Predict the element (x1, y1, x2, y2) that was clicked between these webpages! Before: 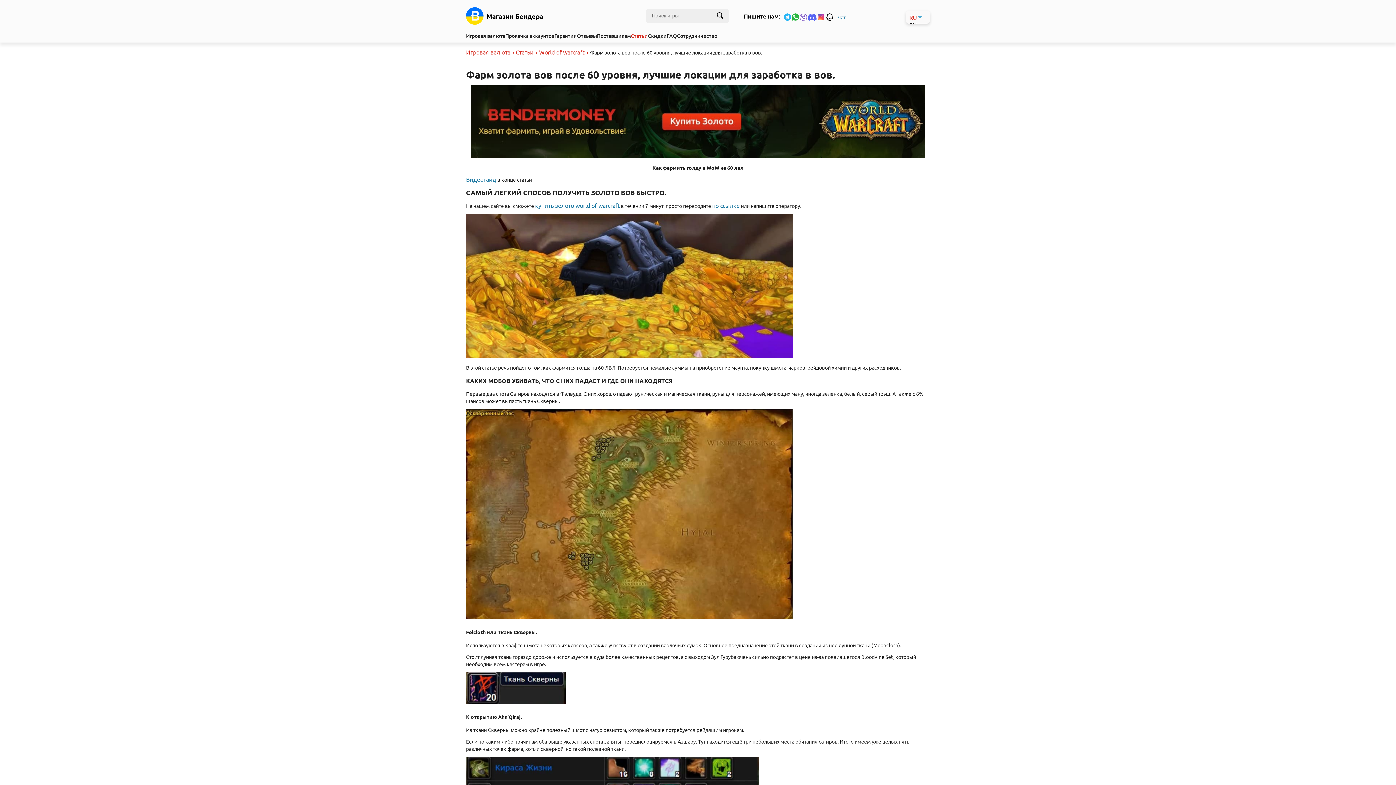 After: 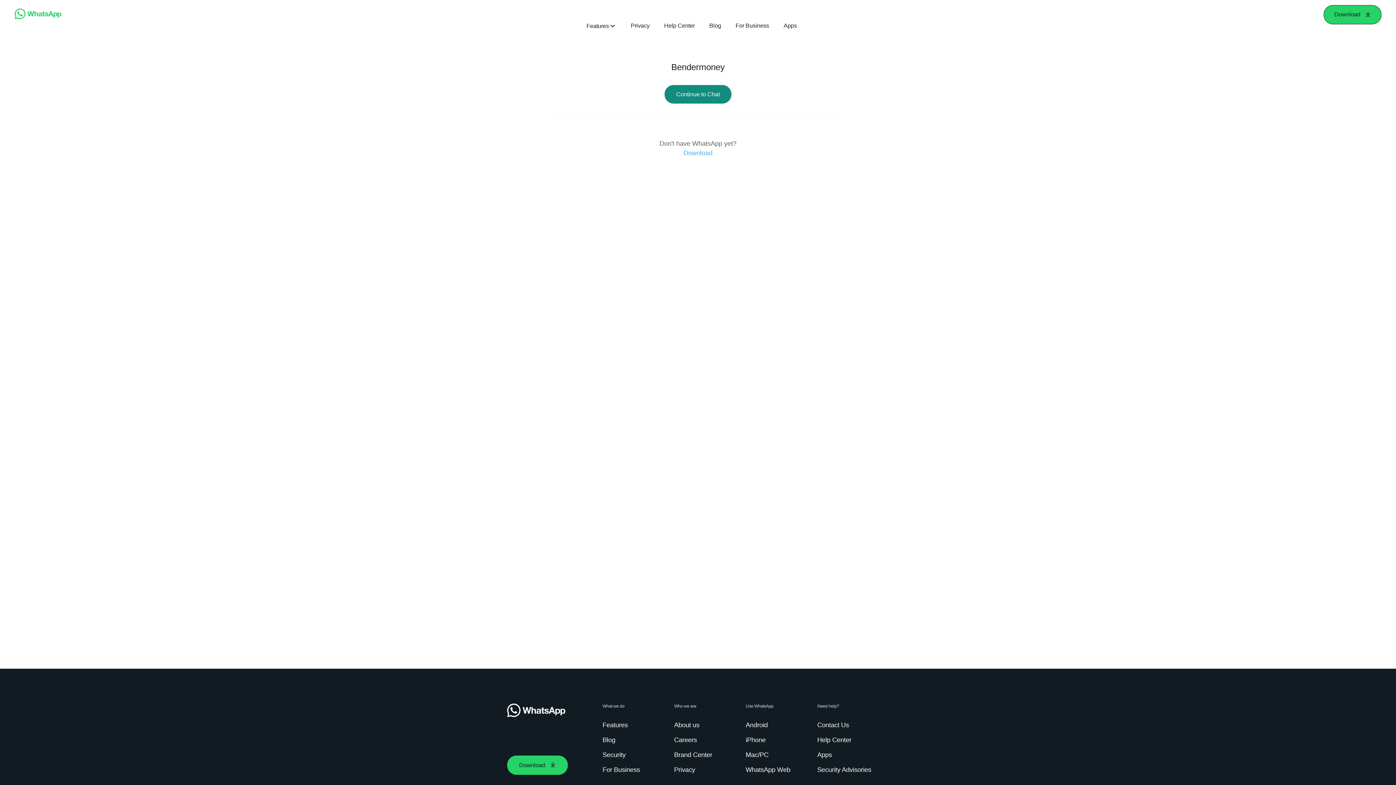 Action: bbox: (792, 13, 799, 20)